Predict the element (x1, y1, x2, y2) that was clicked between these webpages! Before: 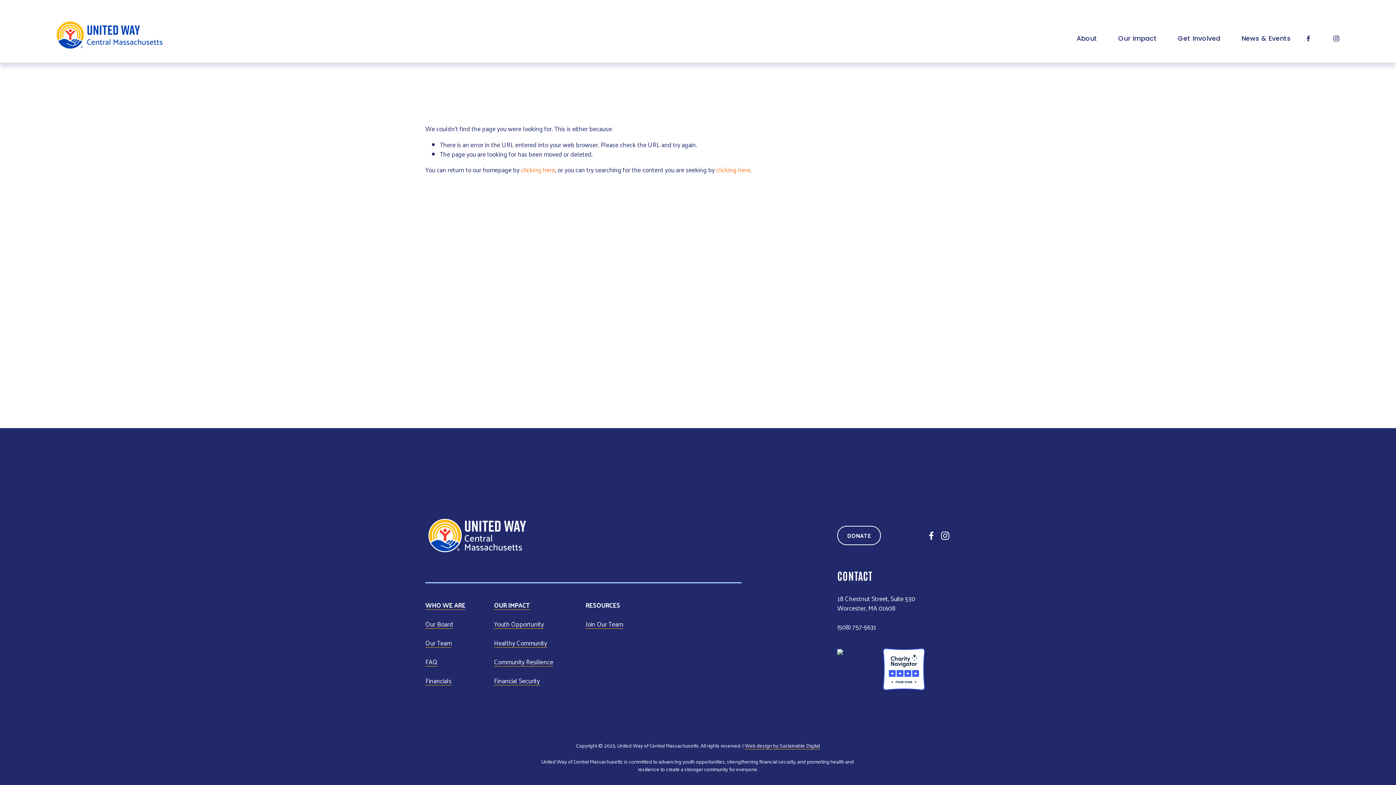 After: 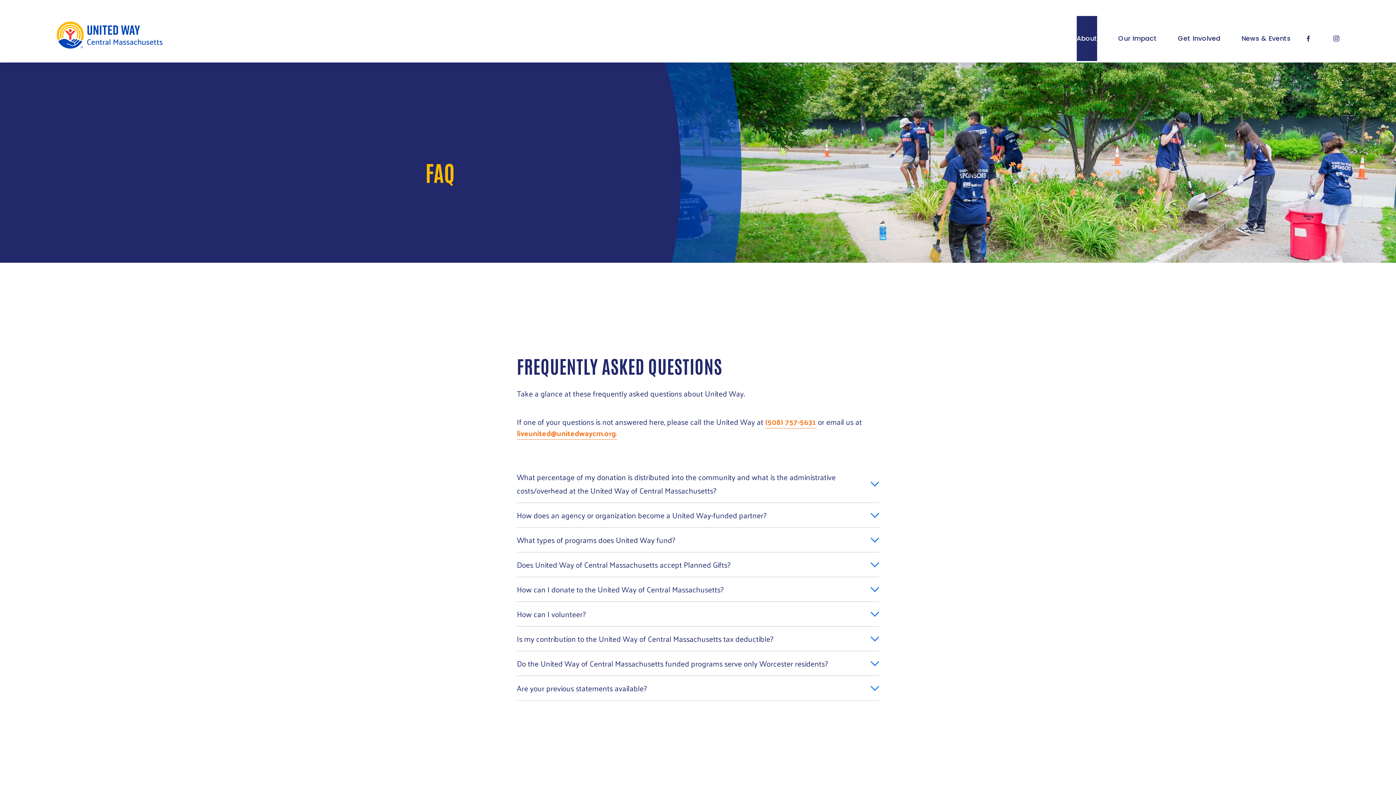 Action: label: FAQ bbox: (425, 657, 437, 666)